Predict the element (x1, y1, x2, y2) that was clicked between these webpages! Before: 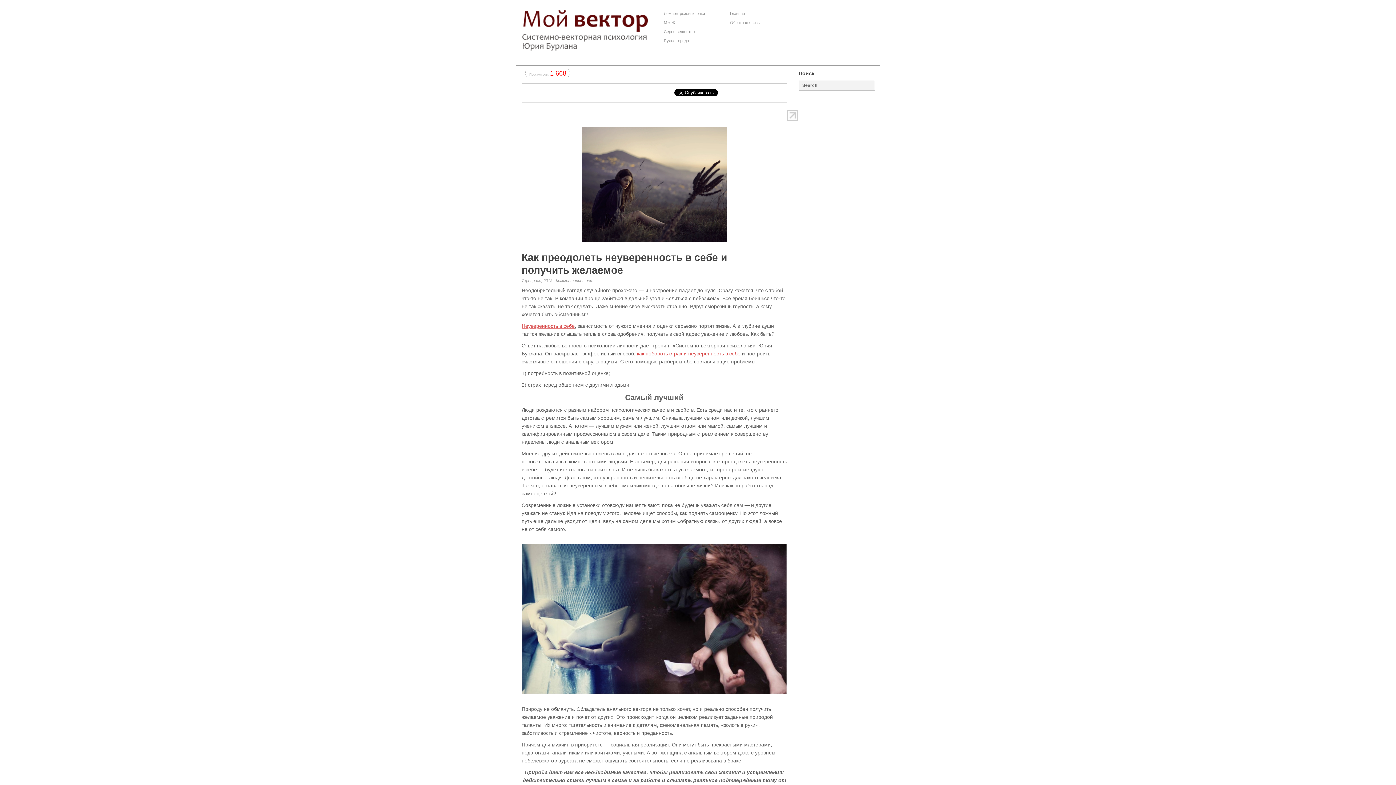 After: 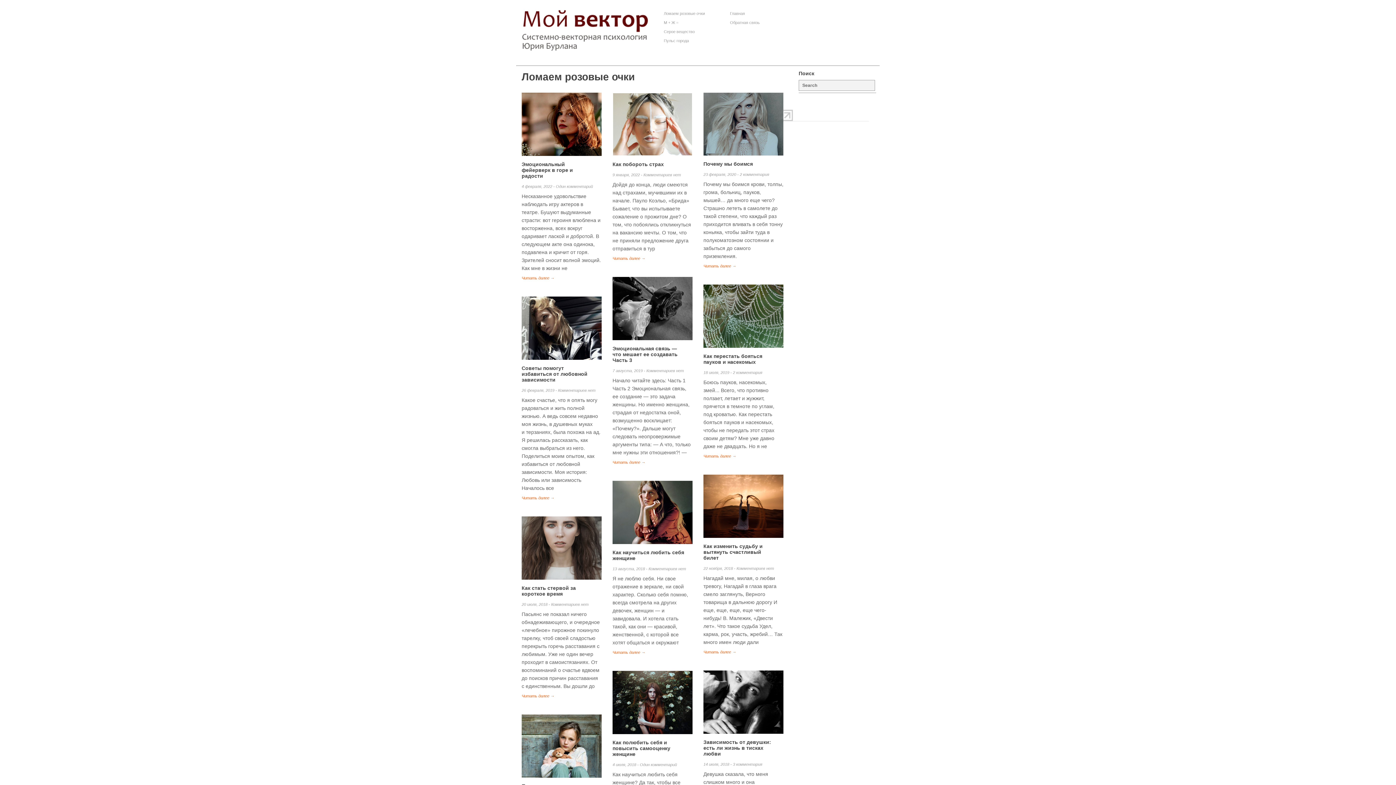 Action: bbox: (664, 11, 705, 15) label: Ломаем розовые очки